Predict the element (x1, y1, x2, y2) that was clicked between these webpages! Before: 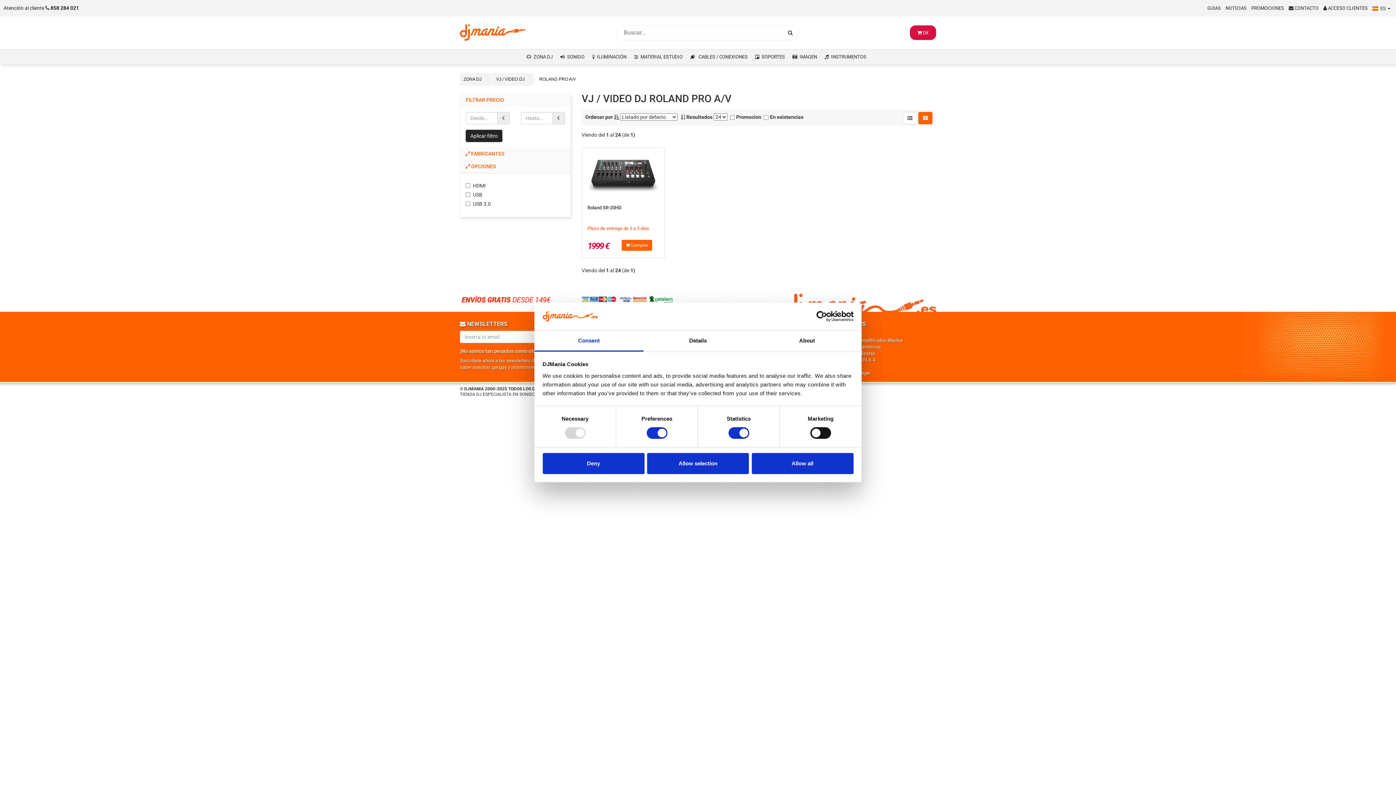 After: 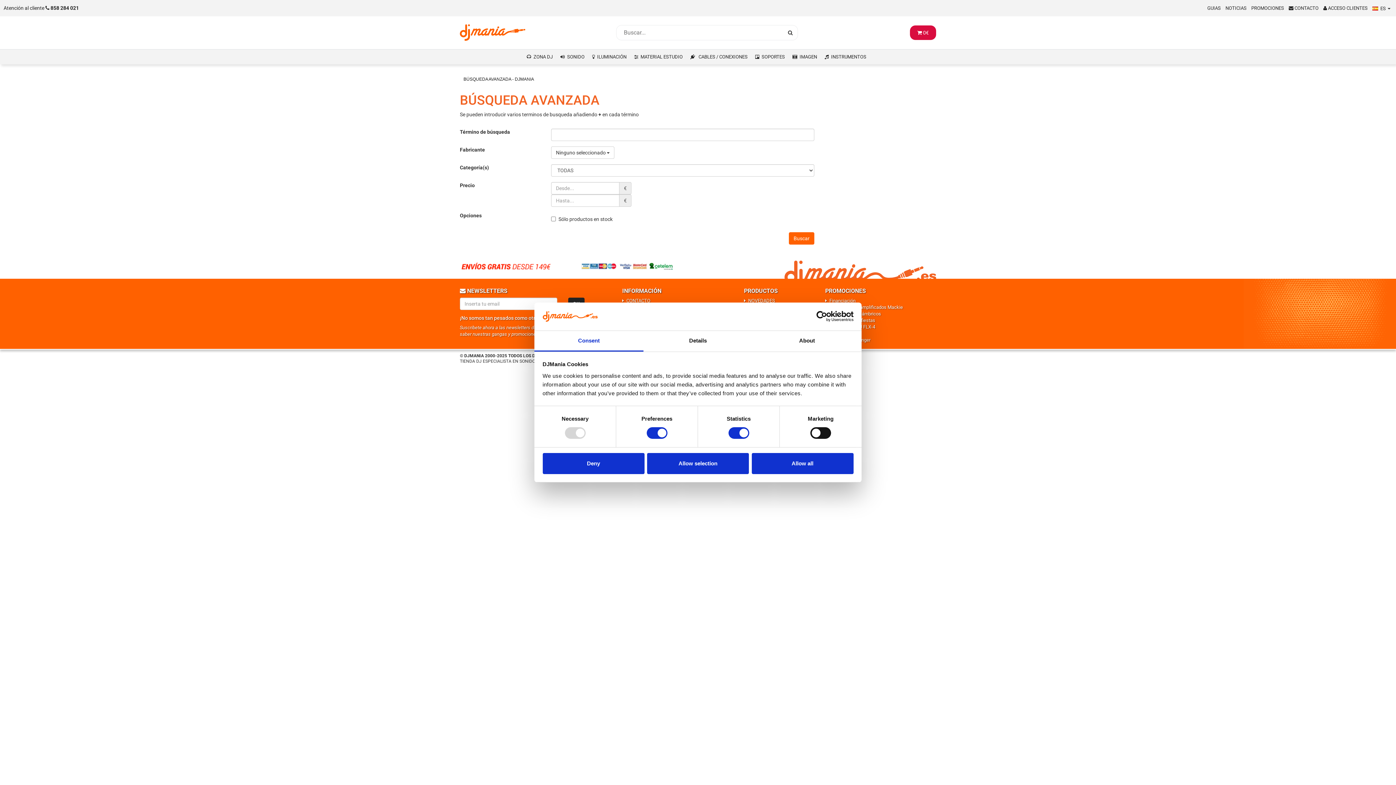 Action: bbox: (783, 25, 797, 40) label: Busqueda